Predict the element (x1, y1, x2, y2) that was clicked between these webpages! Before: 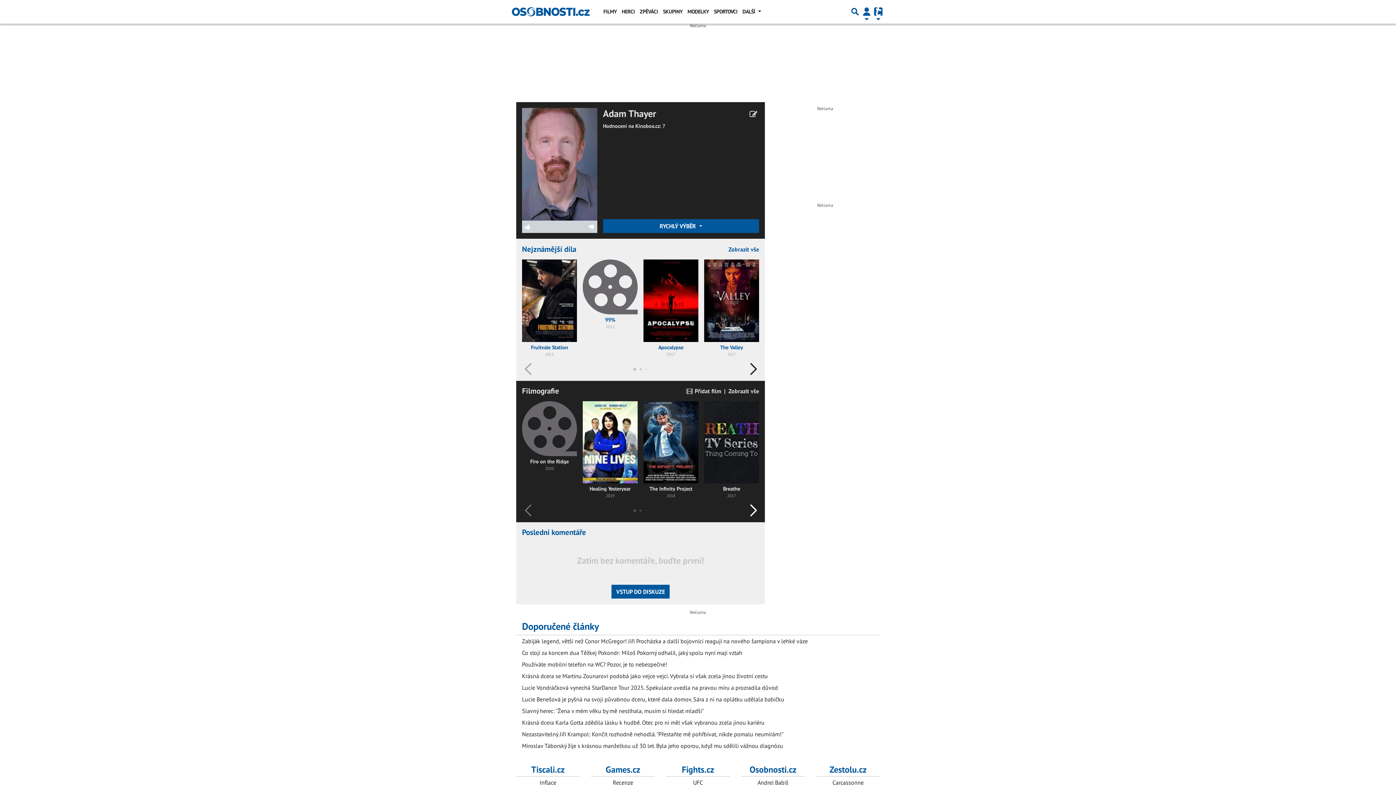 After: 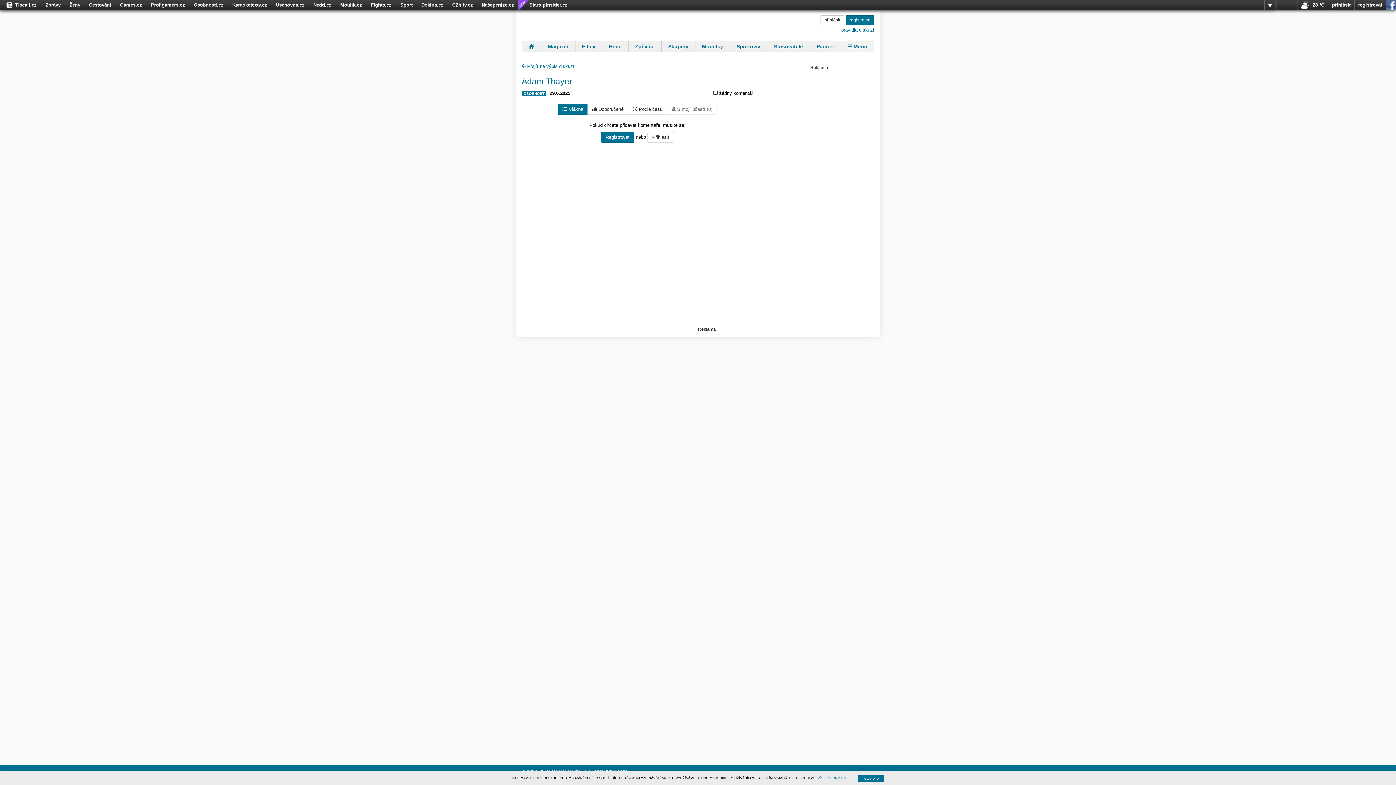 Action: bbox: (611, 585, 669, 598) label: VSTUP DO DISKUZE